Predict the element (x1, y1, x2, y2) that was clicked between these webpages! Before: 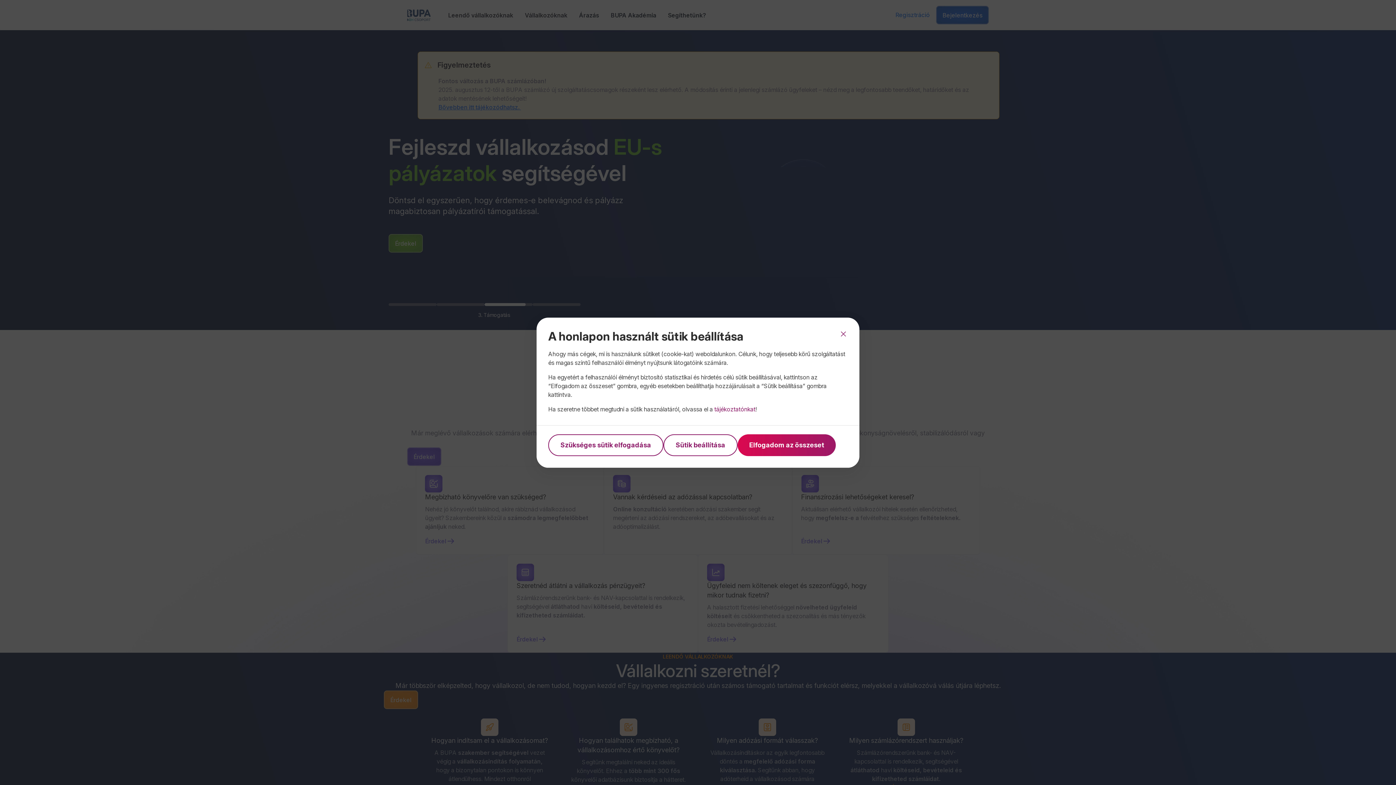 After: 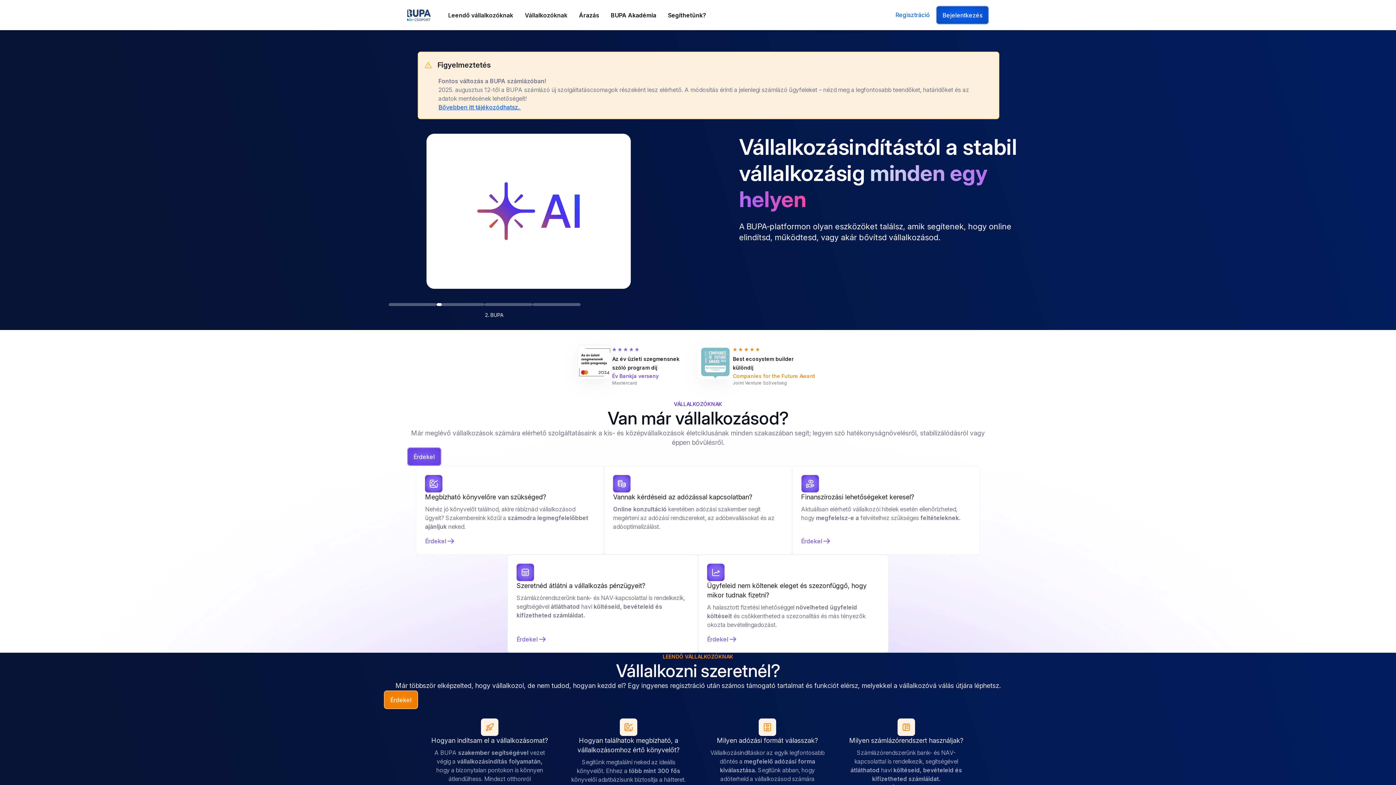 Action: bbox: (737, 434, 836, 456) label: Elfogadom az összeset